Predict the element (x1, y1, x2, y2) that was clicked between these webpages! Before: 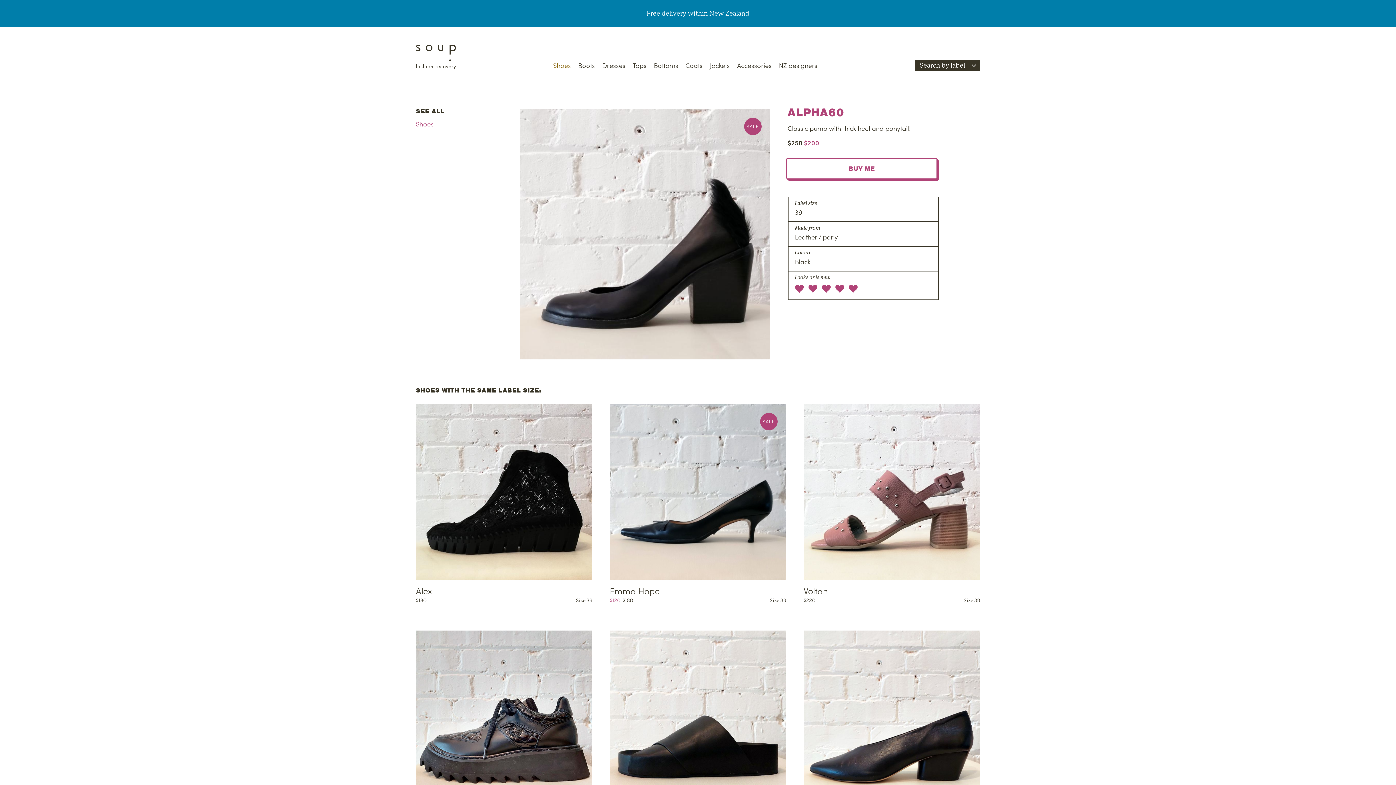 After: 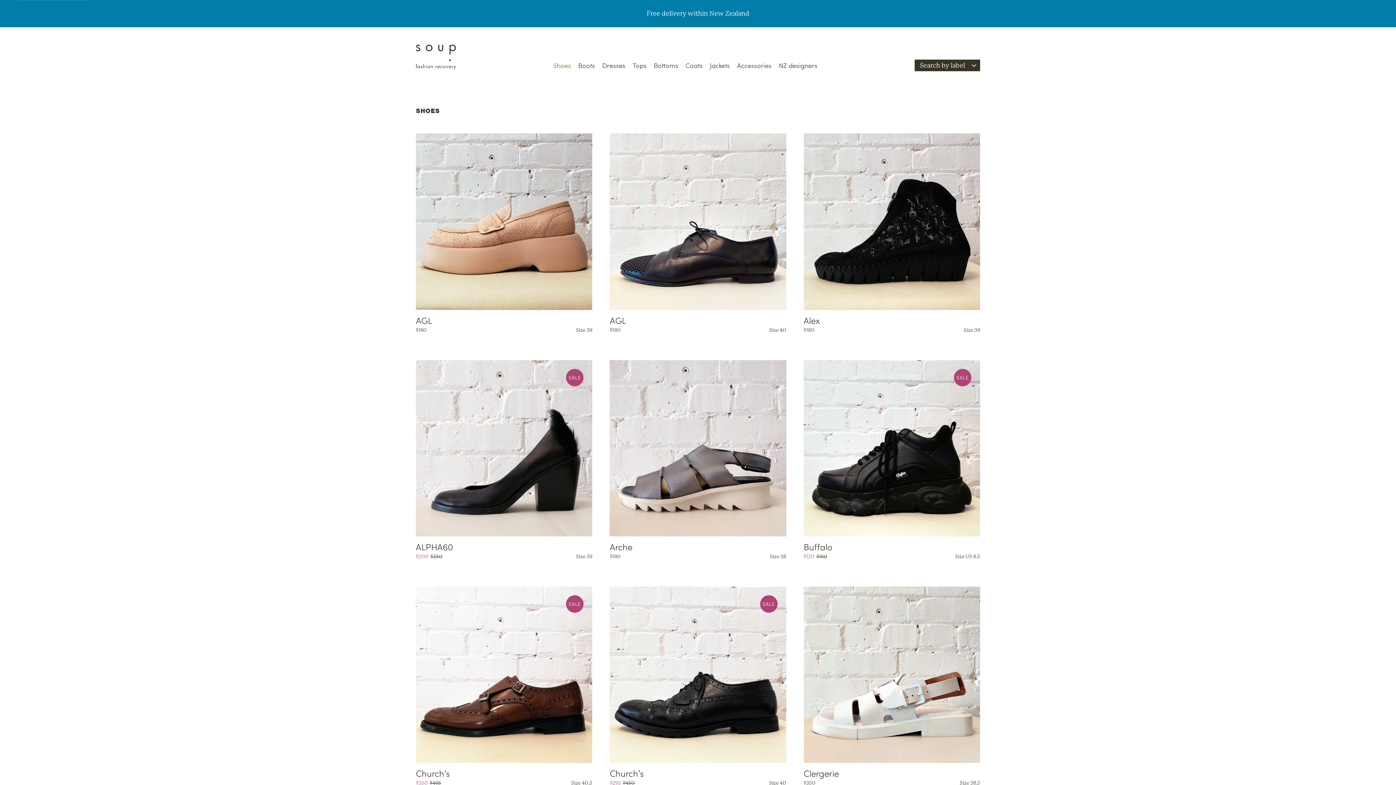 Action: label: Shoes bbox: (553, 60, 571, 69)